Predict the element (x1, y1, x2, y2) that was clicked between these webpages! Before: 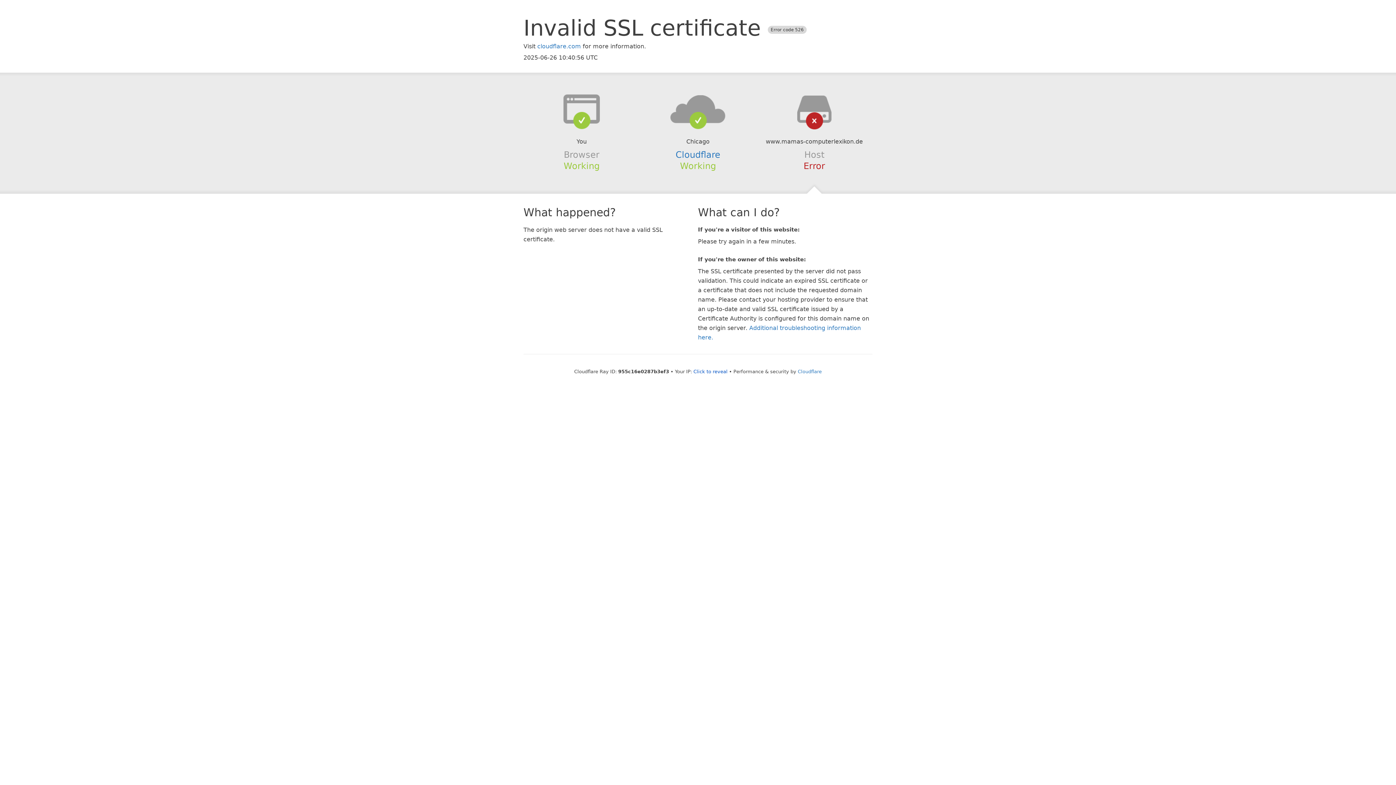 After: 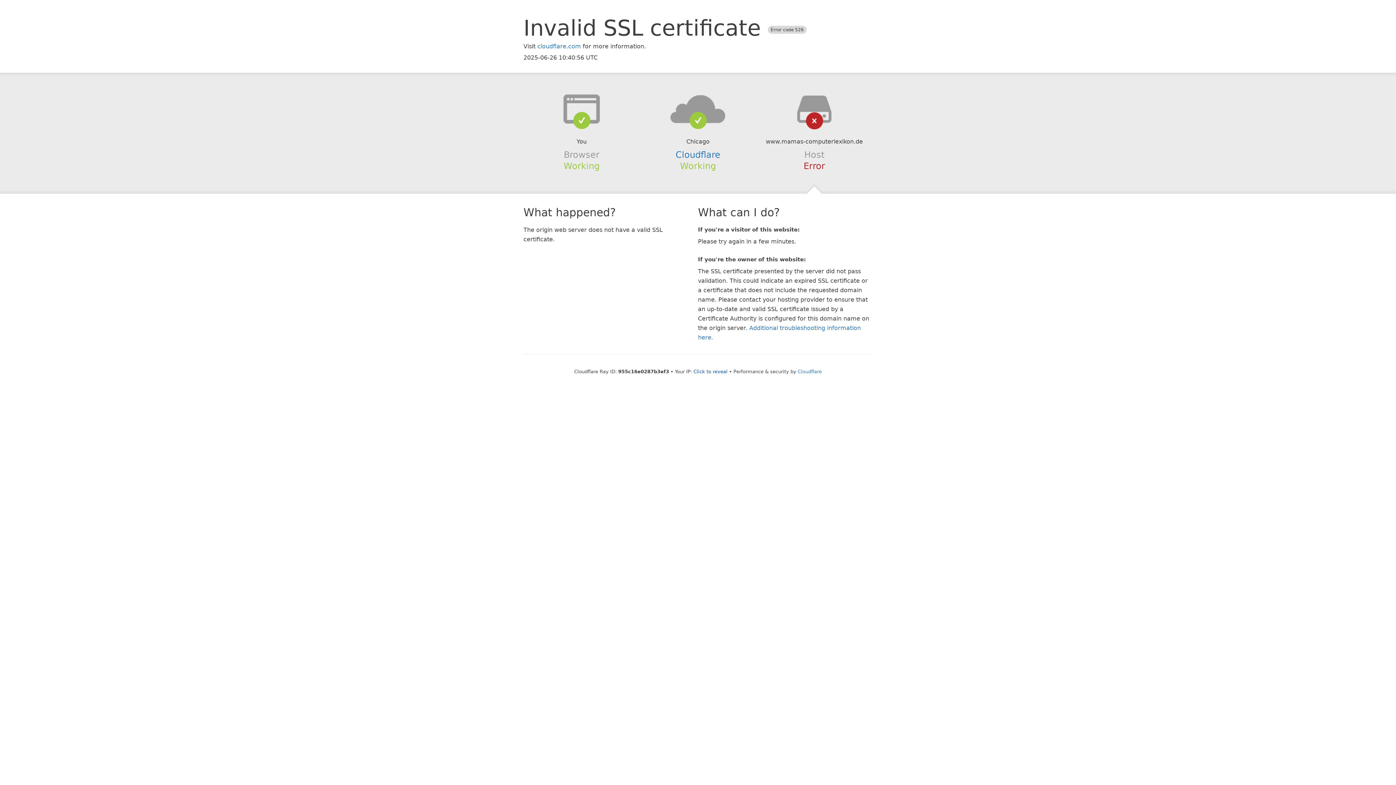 Action: bbox: (639, 94, 756, 123)